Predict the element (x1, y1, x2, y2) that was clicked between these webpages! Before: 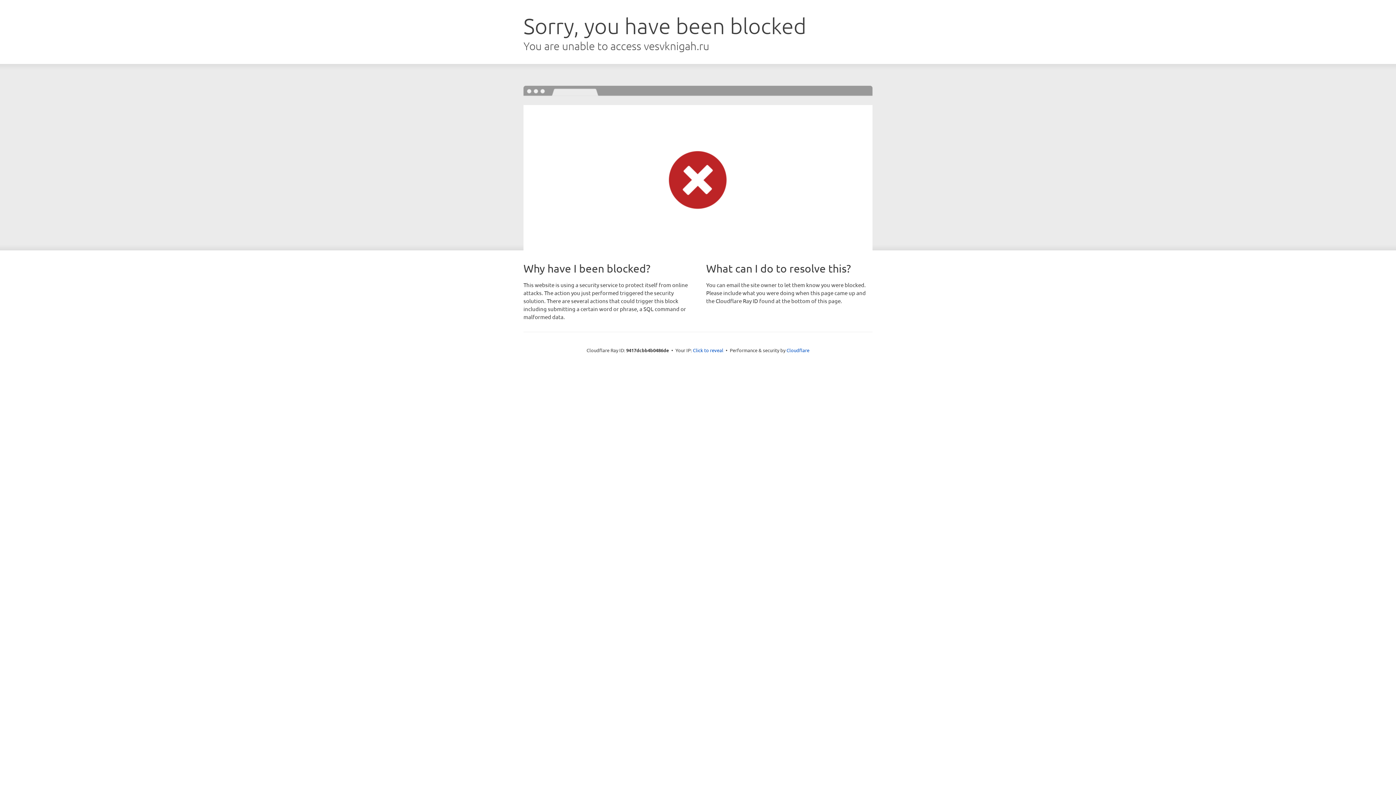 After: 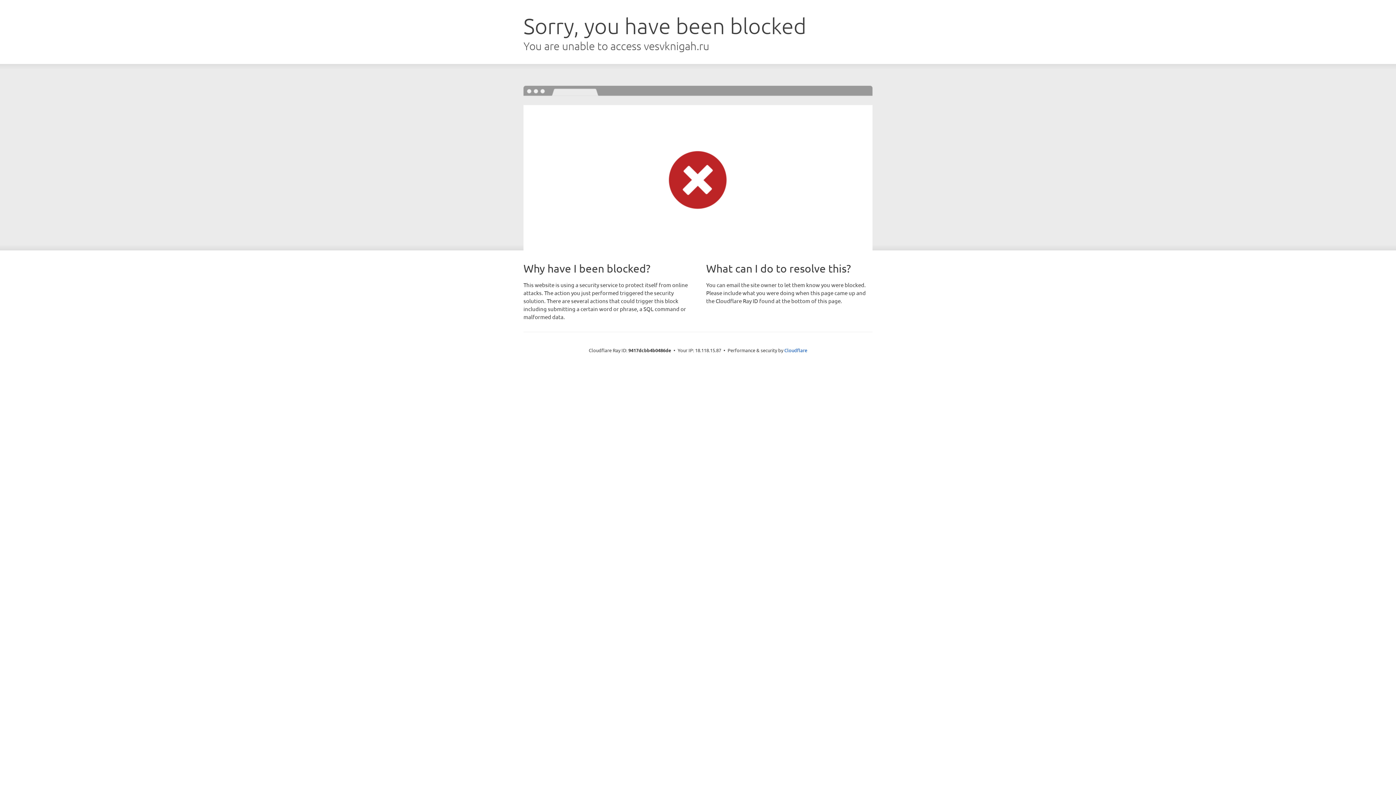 Action: bbox: (693, 346, 723, 353) label: Click to reveal